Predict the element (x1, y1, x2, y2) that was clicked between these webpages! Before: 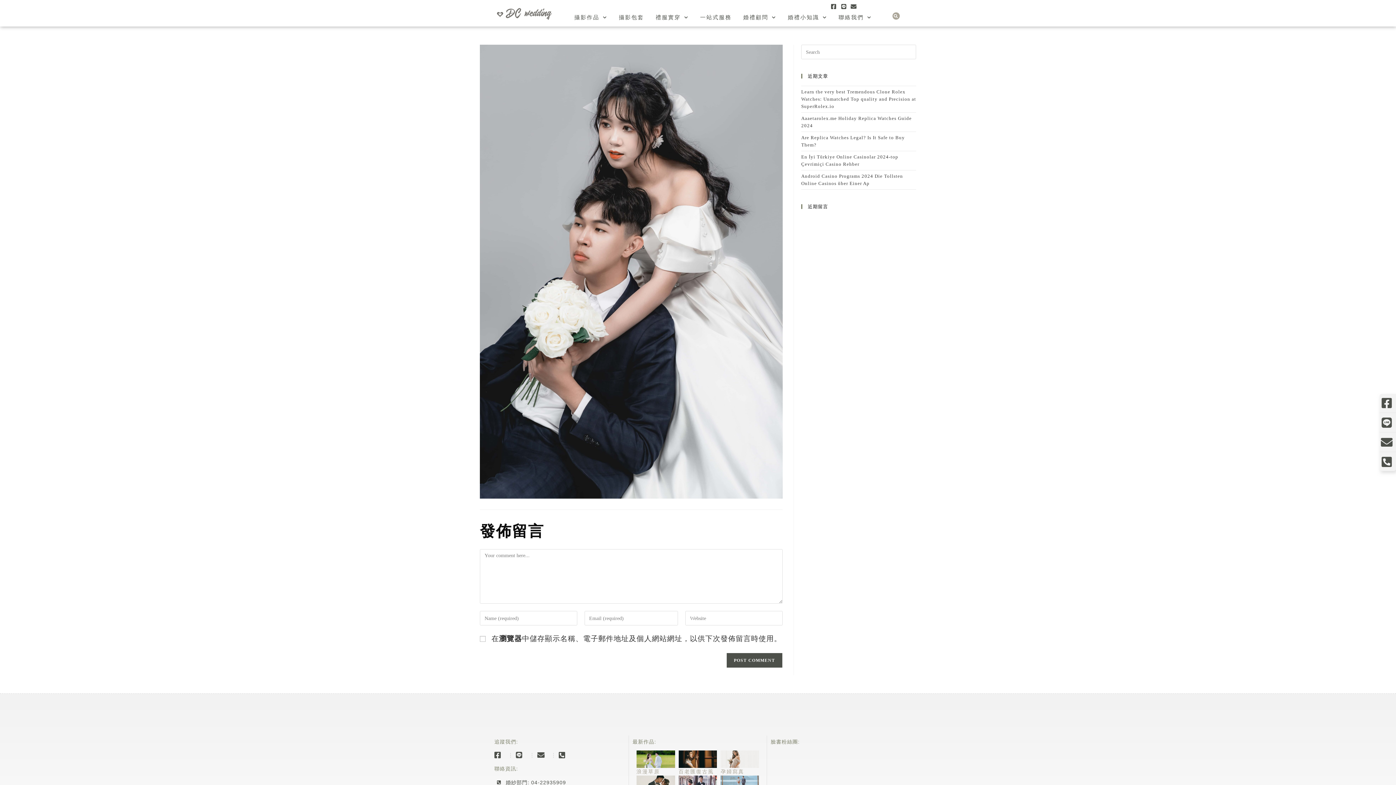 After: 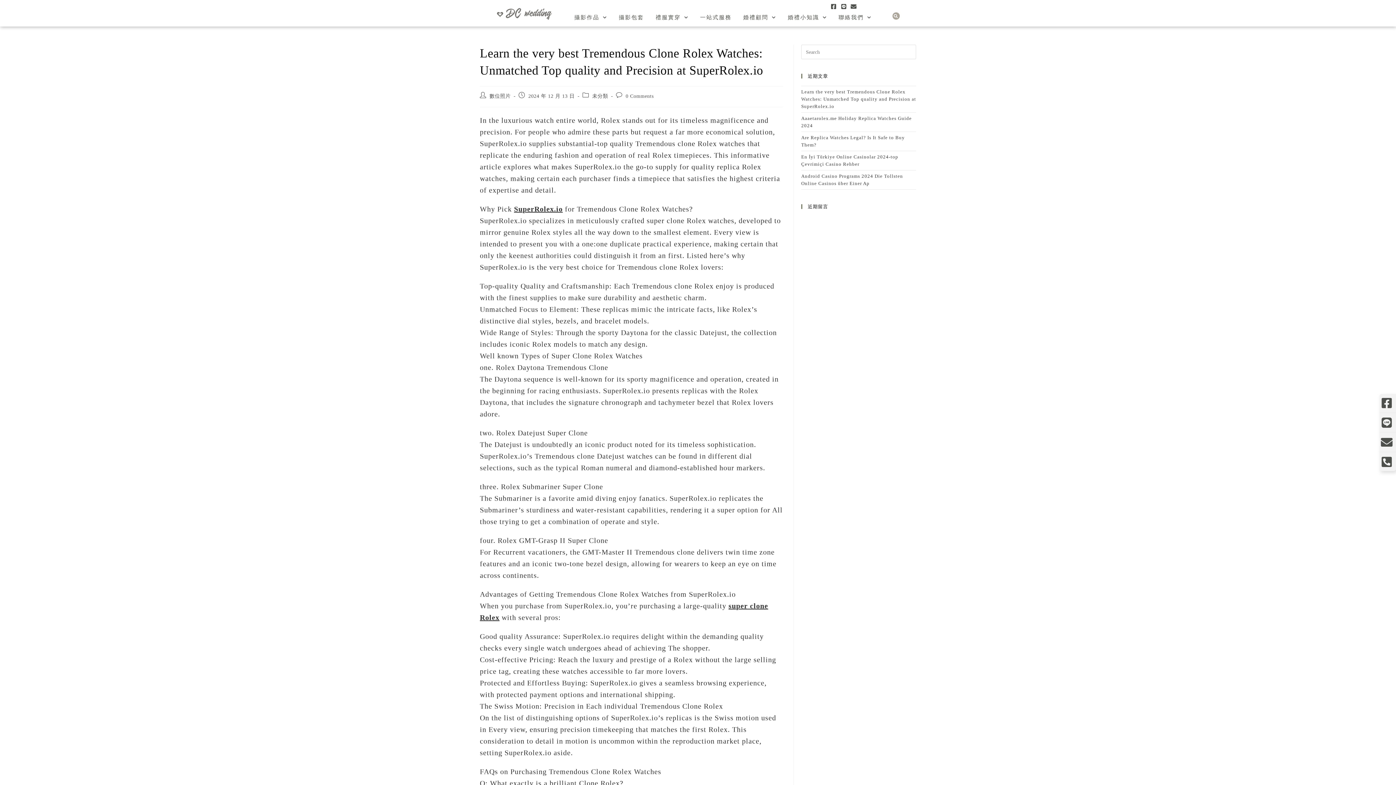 Action: bbox: (801, 89, 916, 109) label: Learn the very best Tremendous Clone Rolex Watches: Unmatched Top quality and Precision at SuperRolex.io